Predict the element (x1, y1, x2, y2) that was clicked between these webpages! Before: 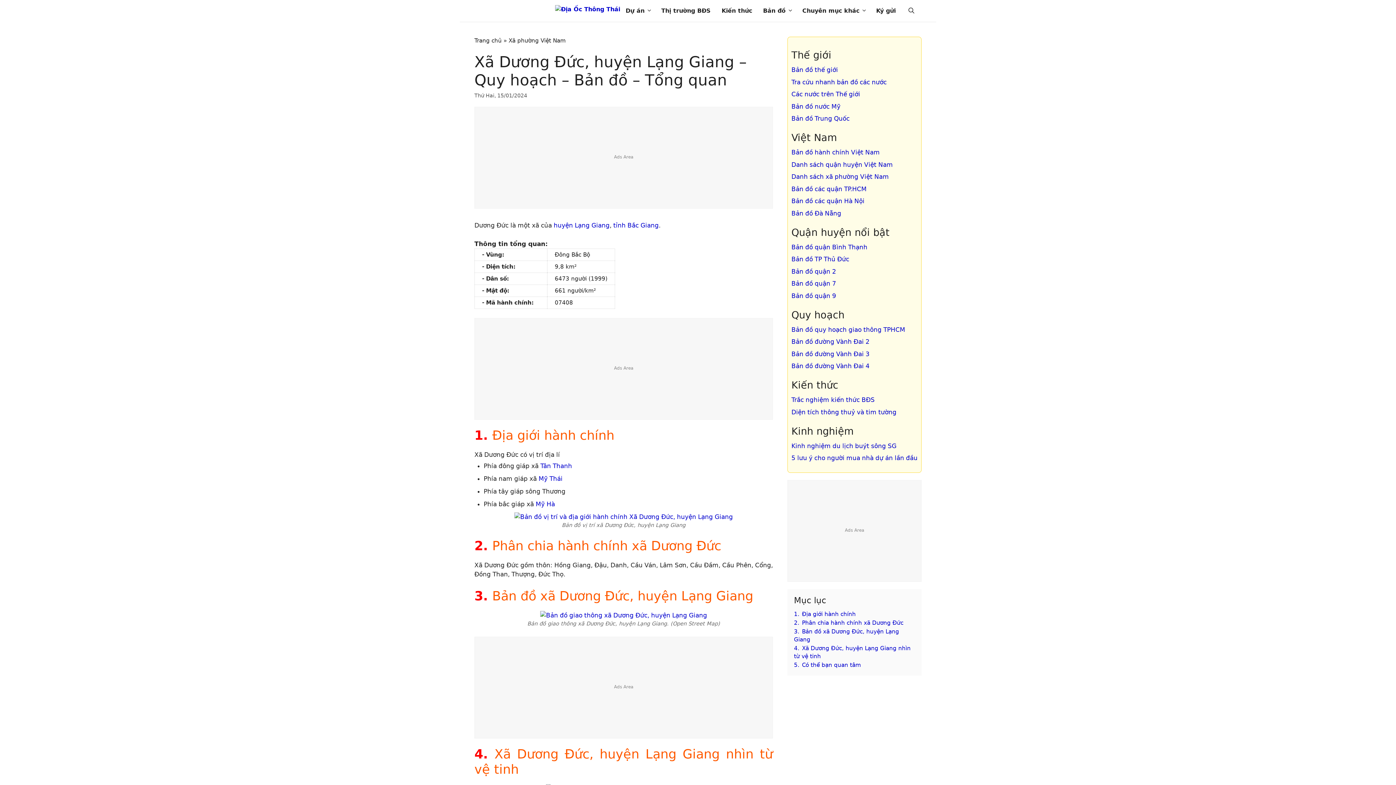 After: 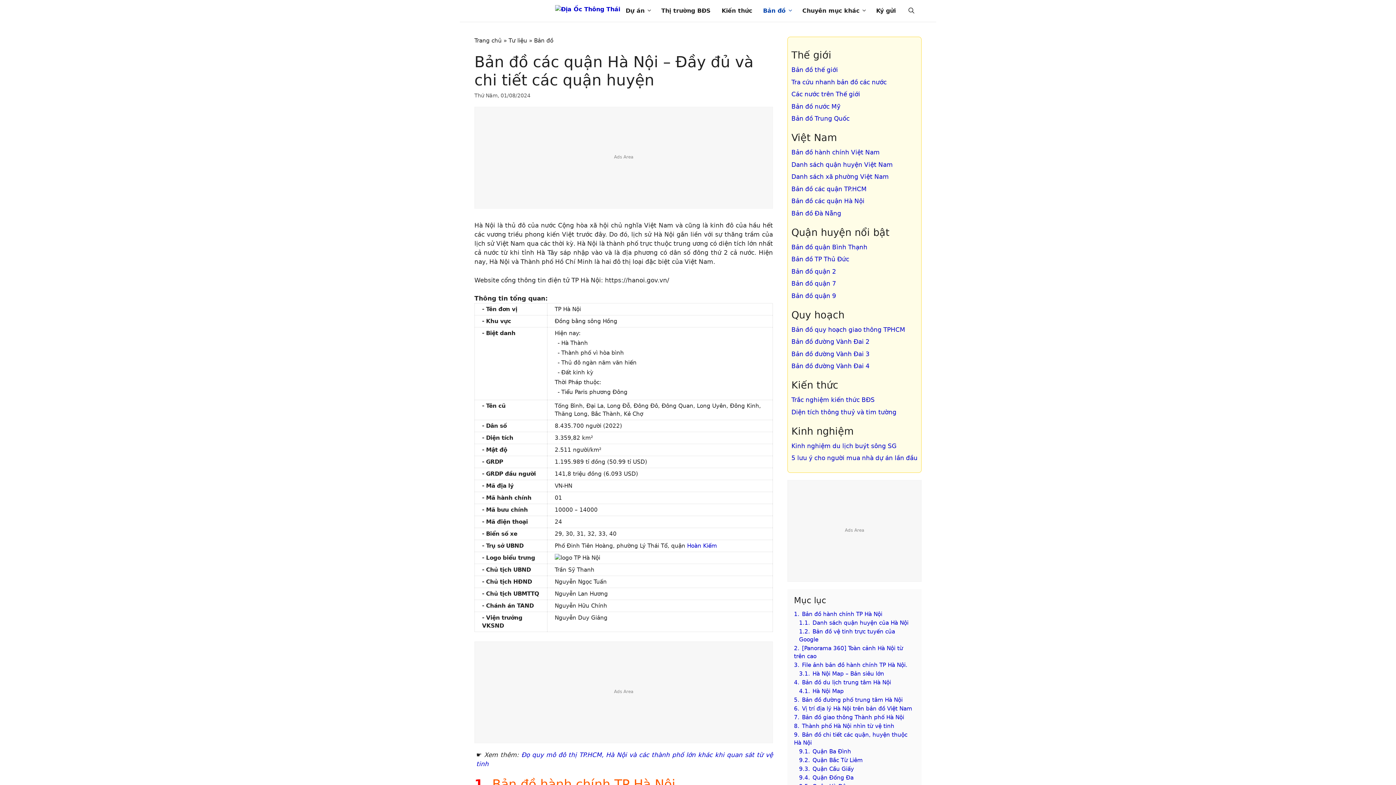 Action: bbox: (791, 197, 864, 204) label: Bản đồ các quận Hà Nội